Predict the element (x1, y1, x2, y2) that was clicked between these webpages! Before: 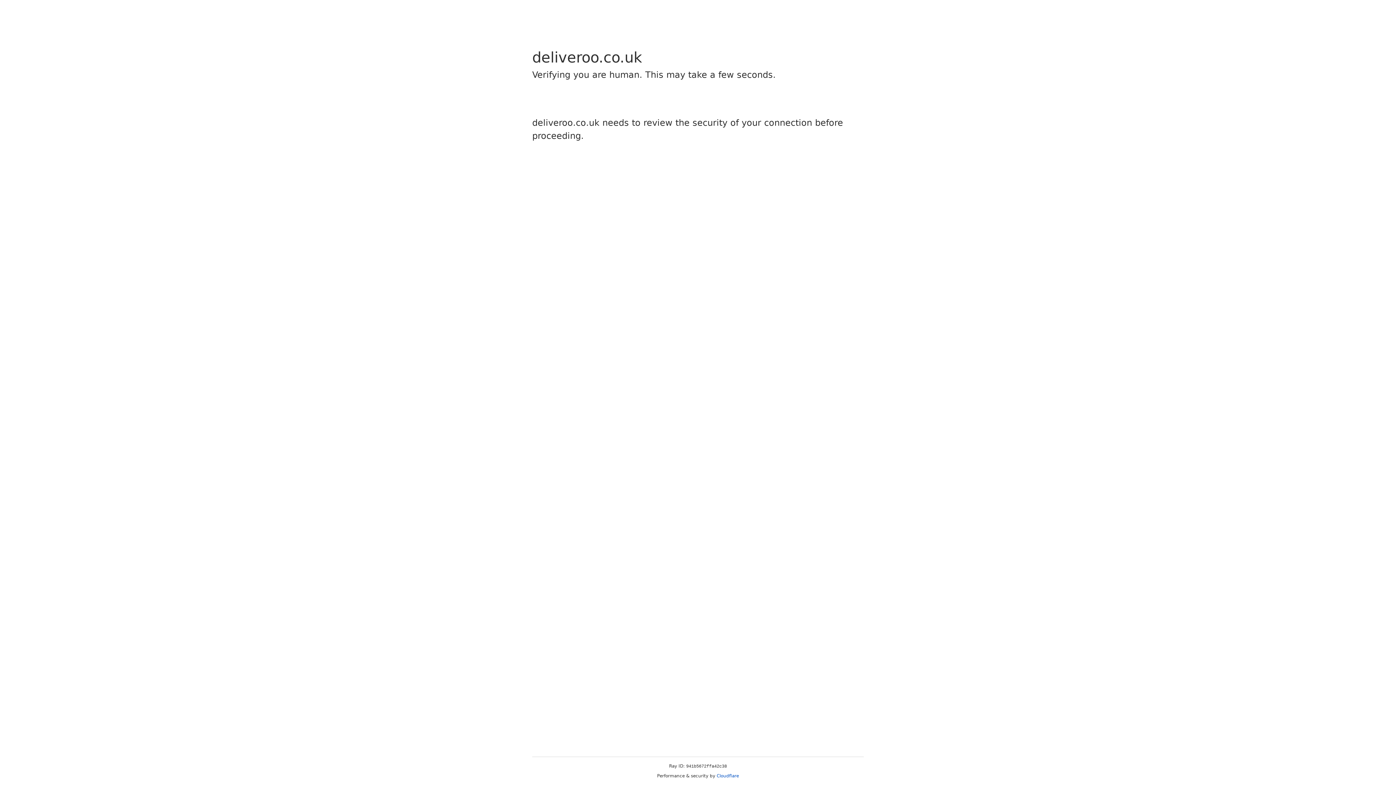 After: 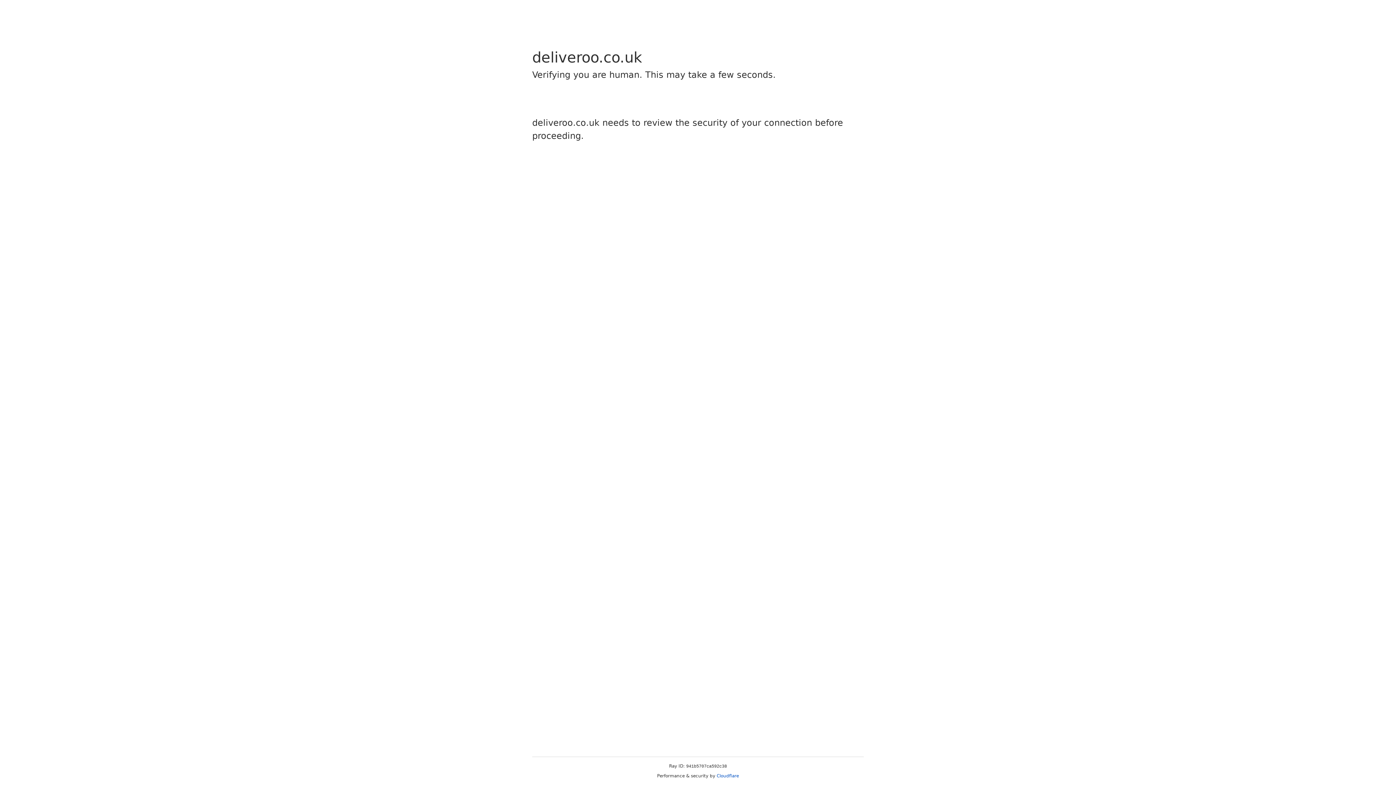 Action: label: Cloudflare bbox: (716, 773, 739, 778)